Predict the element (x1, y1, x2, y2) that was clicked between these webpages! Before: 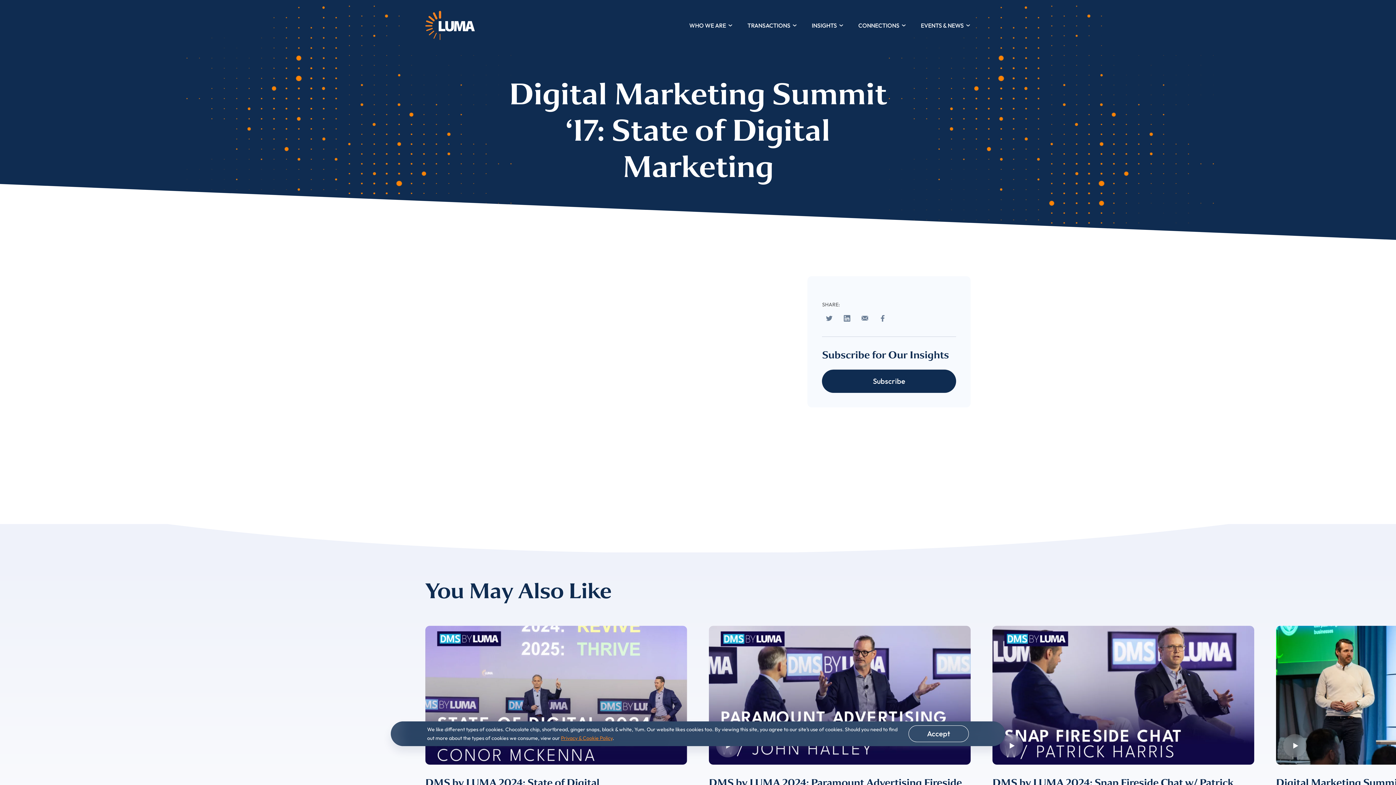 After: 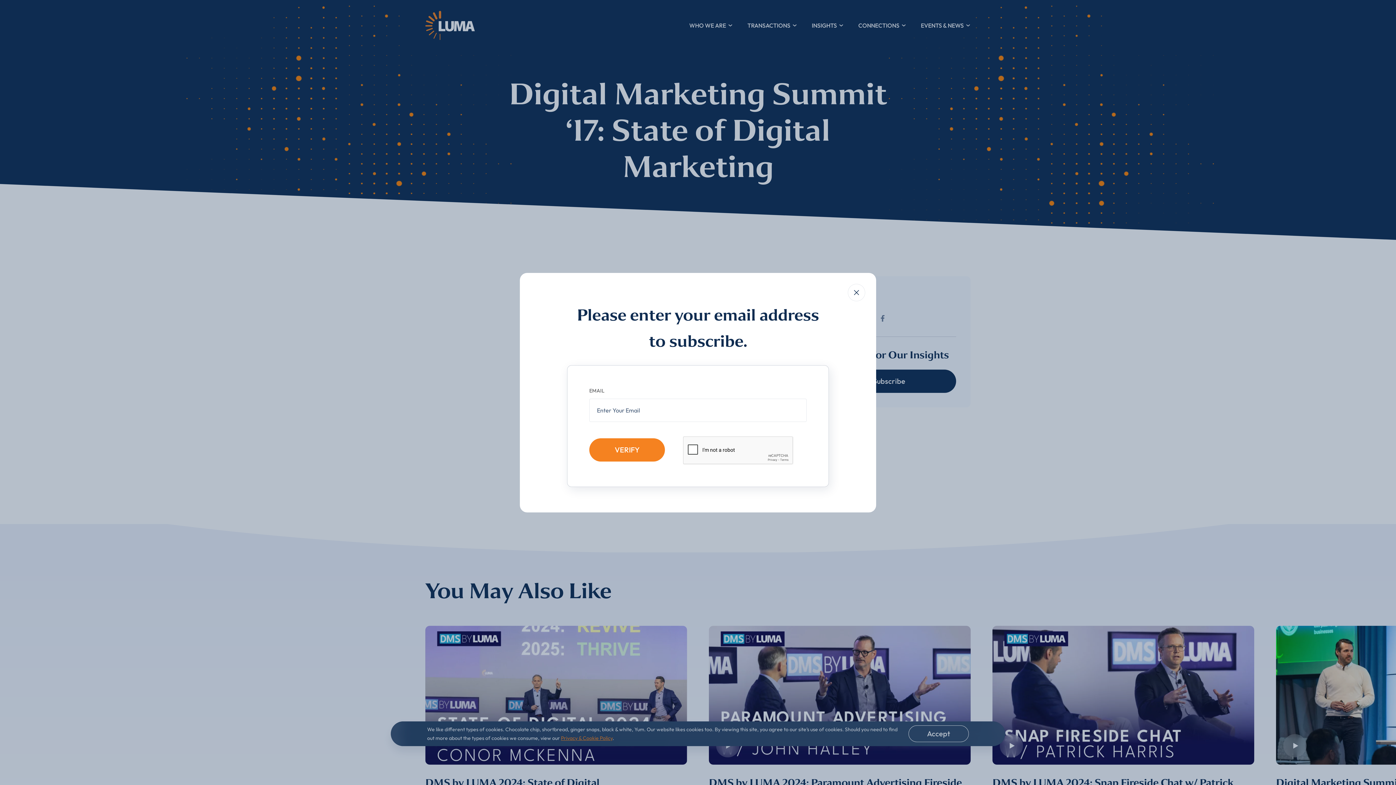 Action: bbox: (822, 369, 956, 393) label: Subscribe